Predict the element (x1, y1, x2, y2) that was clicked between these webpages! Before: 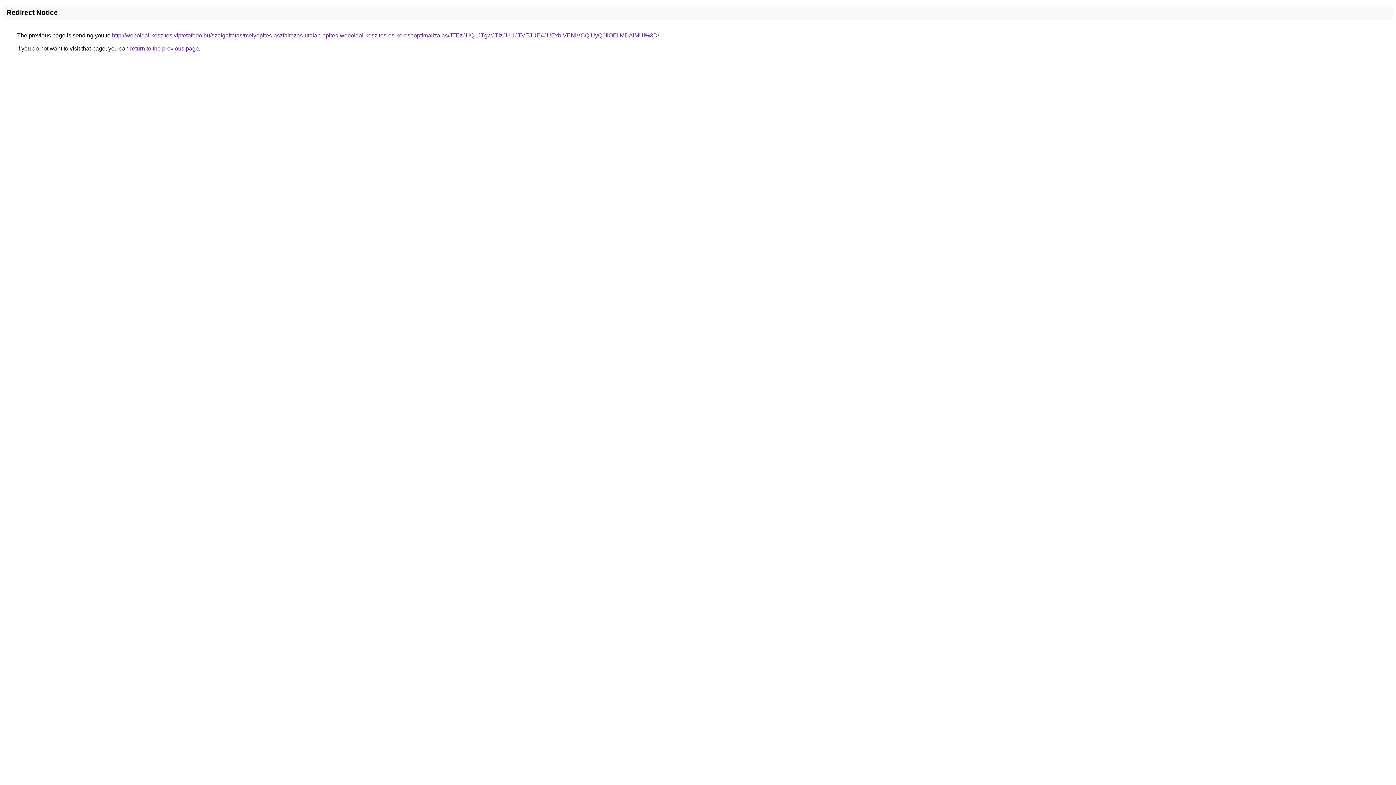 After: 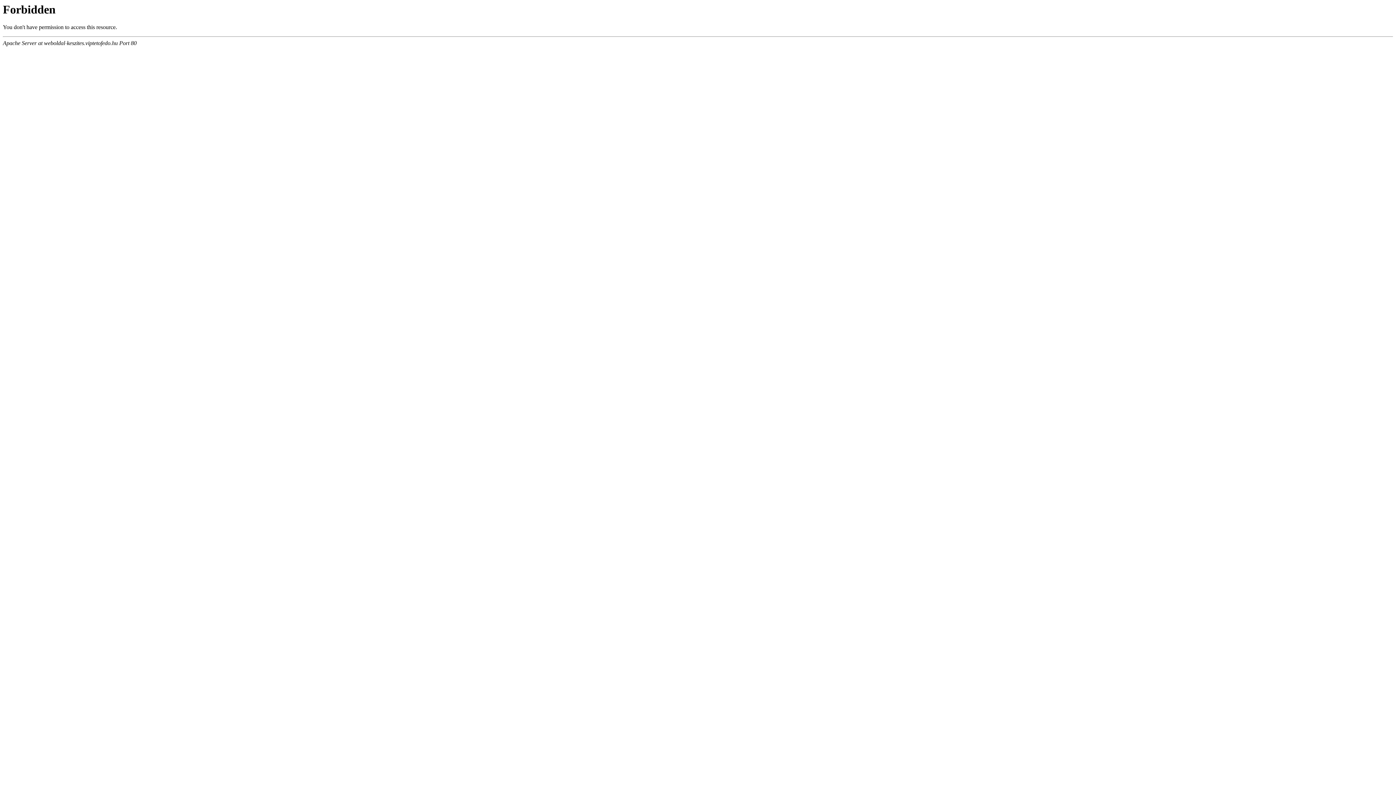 Action: bbox: (112, 32, 659, 38) label: http://weboldal-keszites.viptetofedo.hu/szolgaltatas/melyepites-aszfaltozas-utalap-epites-weboldal-keszites-es-keresooptimalizalas/JTEzJUQ1JTgwJTIzJUI1JTVEJUE4JUExbiVENiVCQiUyQ0IlOEIlMDAlMUI%3D/